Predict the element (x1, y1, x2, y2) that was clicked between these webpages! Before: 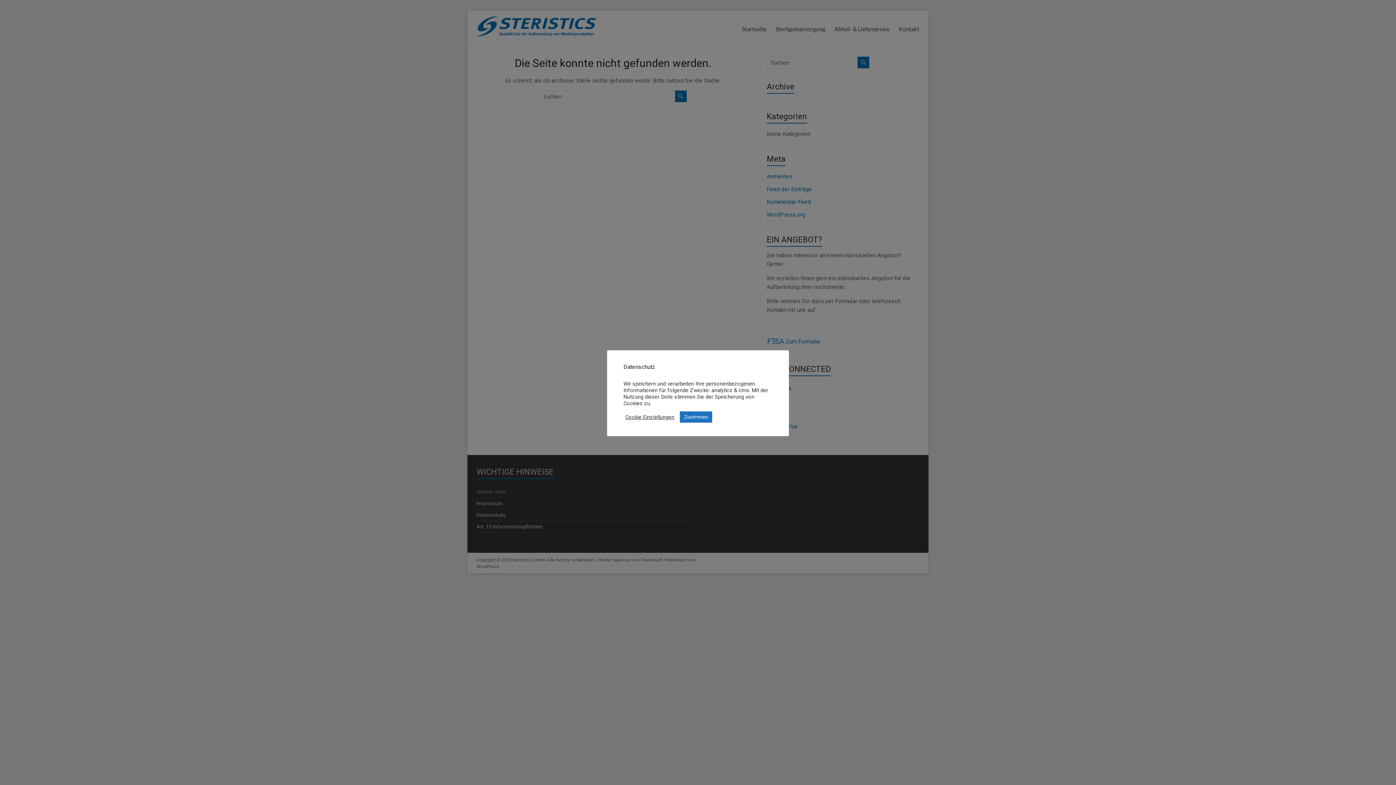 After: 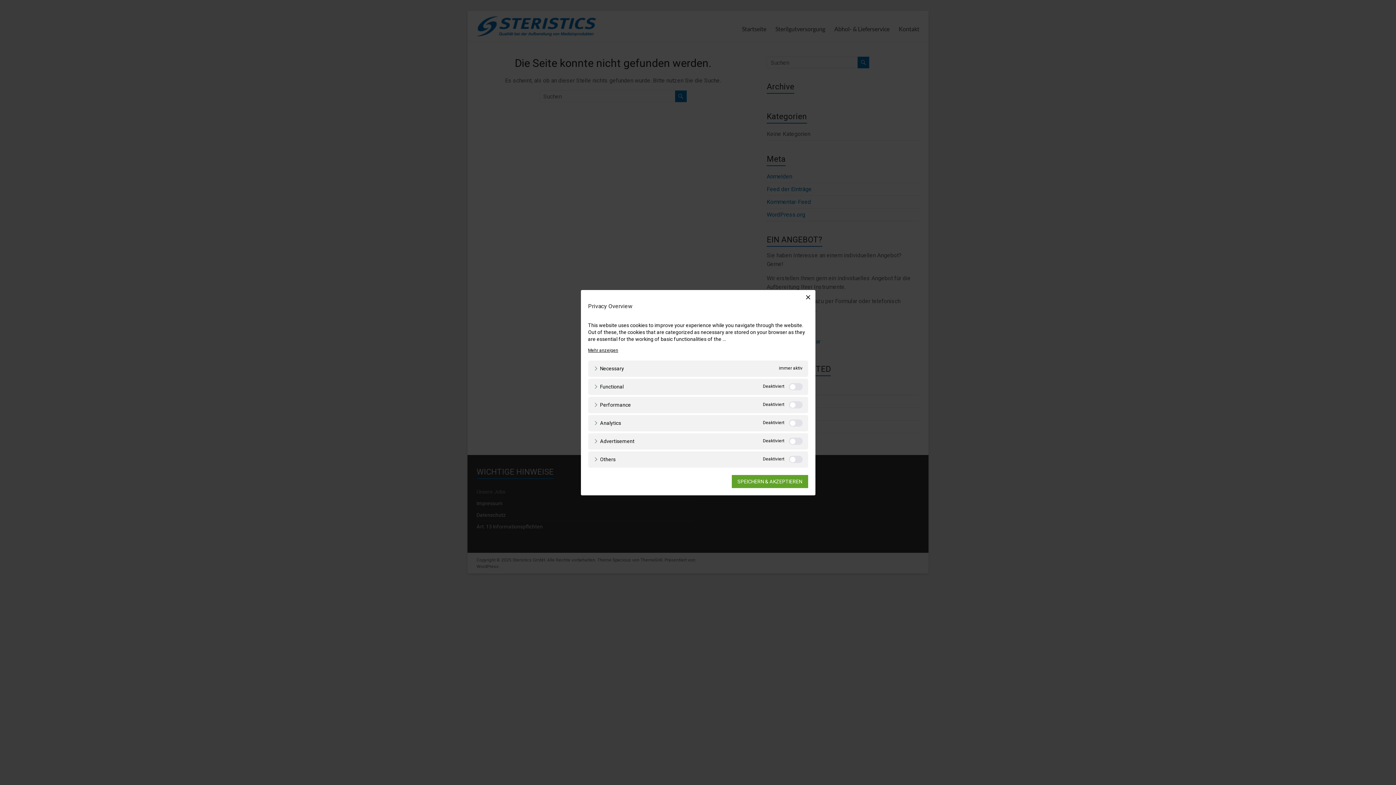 Action: label: Cookie Einstellungen bbox: (625, 414, 674, 420)